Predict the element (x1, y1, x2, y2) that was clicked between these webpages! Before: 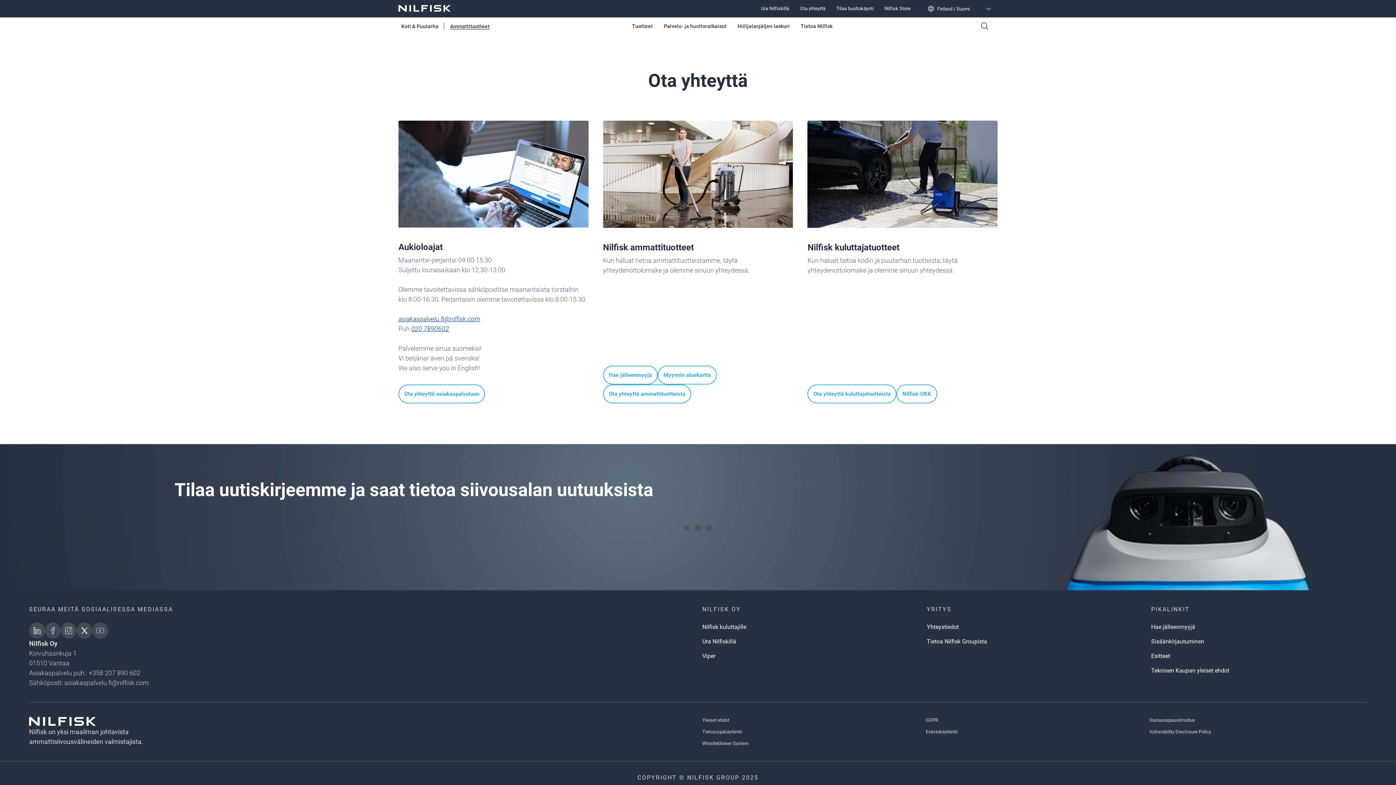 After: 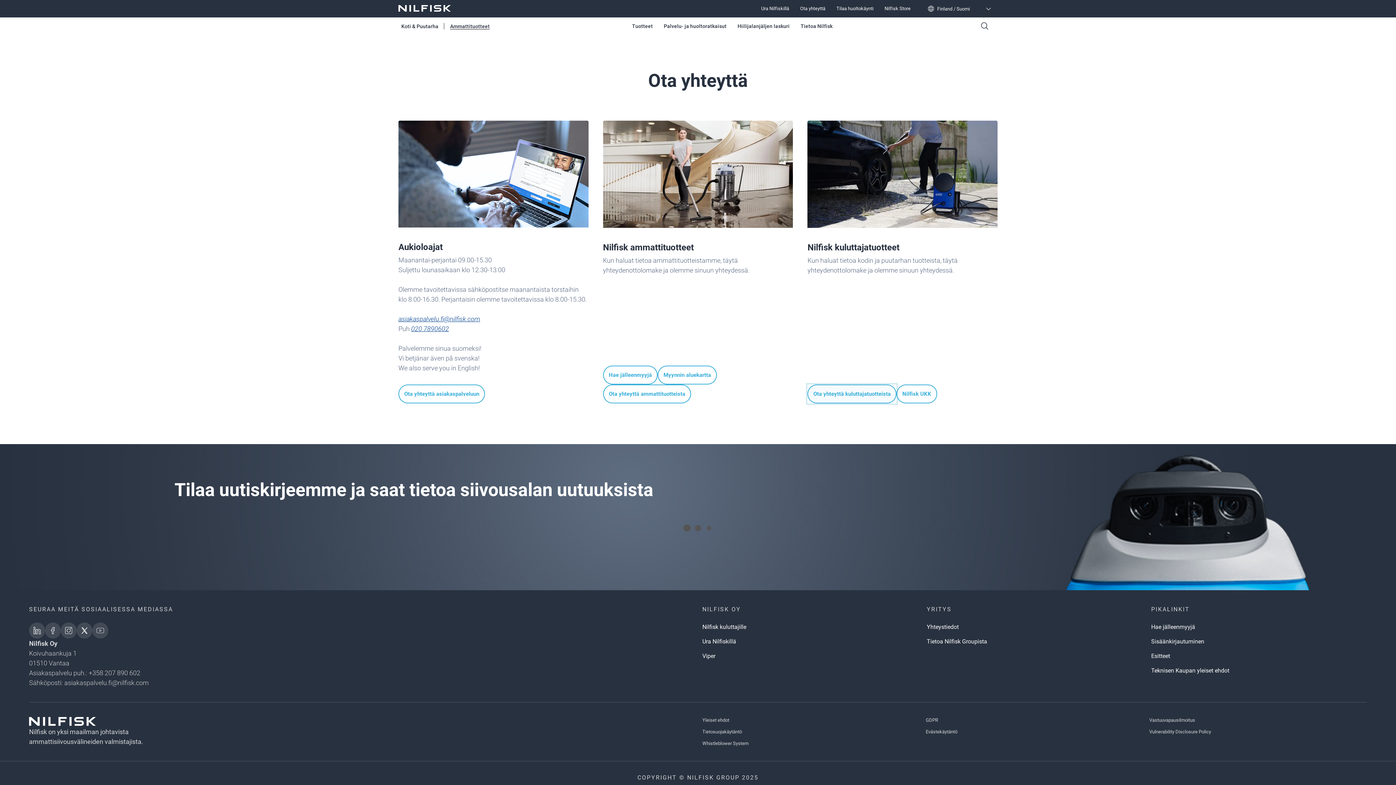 Action: label: Ota yhteyttä kuluttajatuotteista bbox: (807, 384, 896, 403)